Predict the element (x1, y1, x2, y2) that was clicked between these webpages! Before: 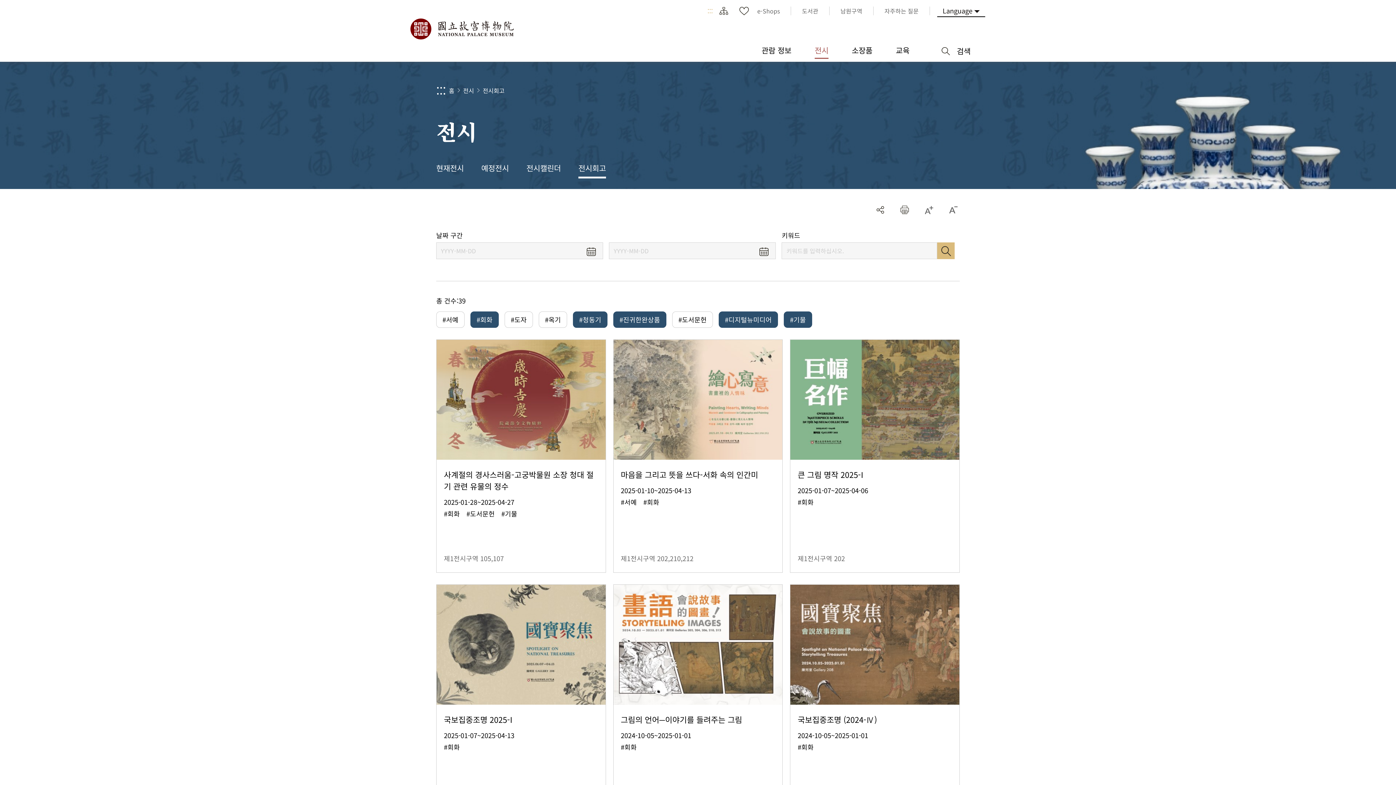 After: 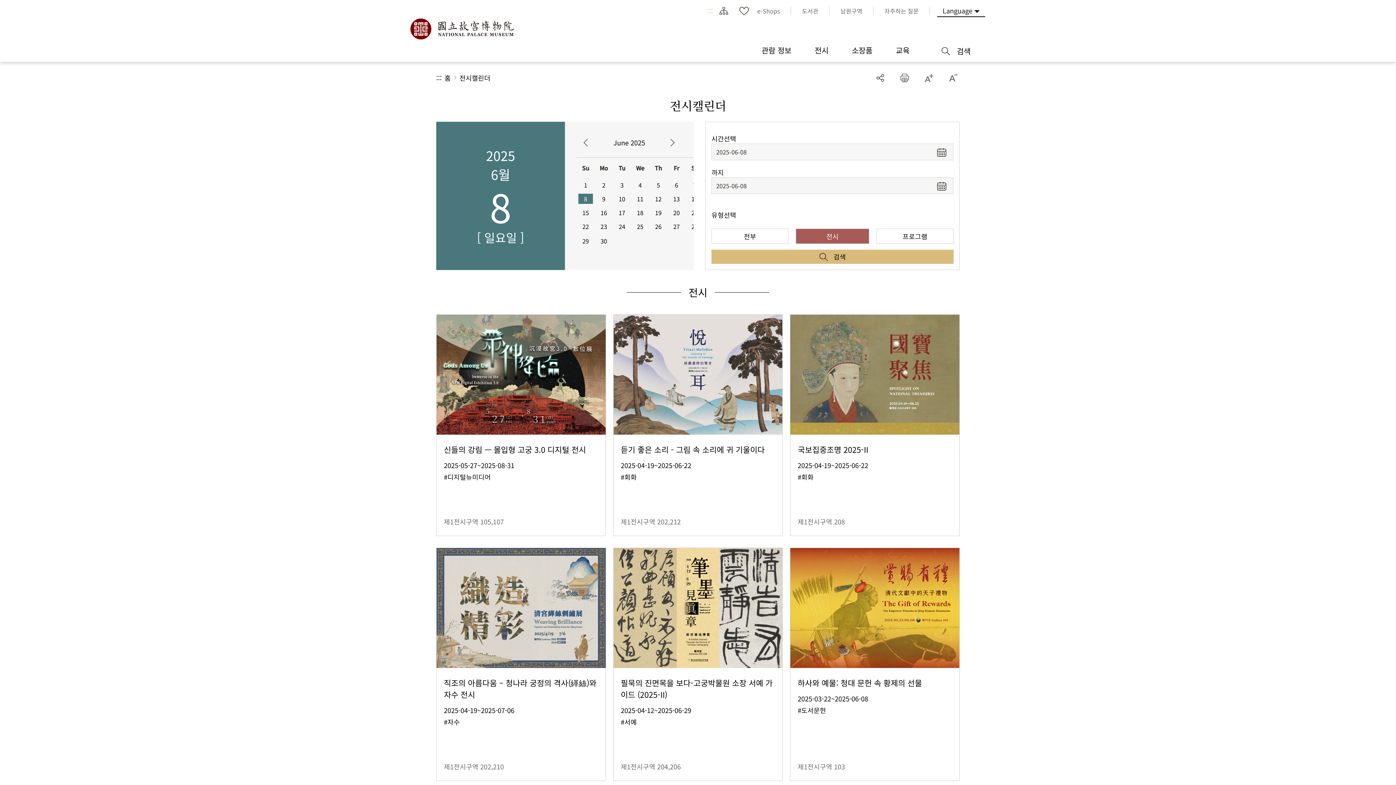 Action: label: 전시캘린더 bbox: (526, 162, 561, 173)